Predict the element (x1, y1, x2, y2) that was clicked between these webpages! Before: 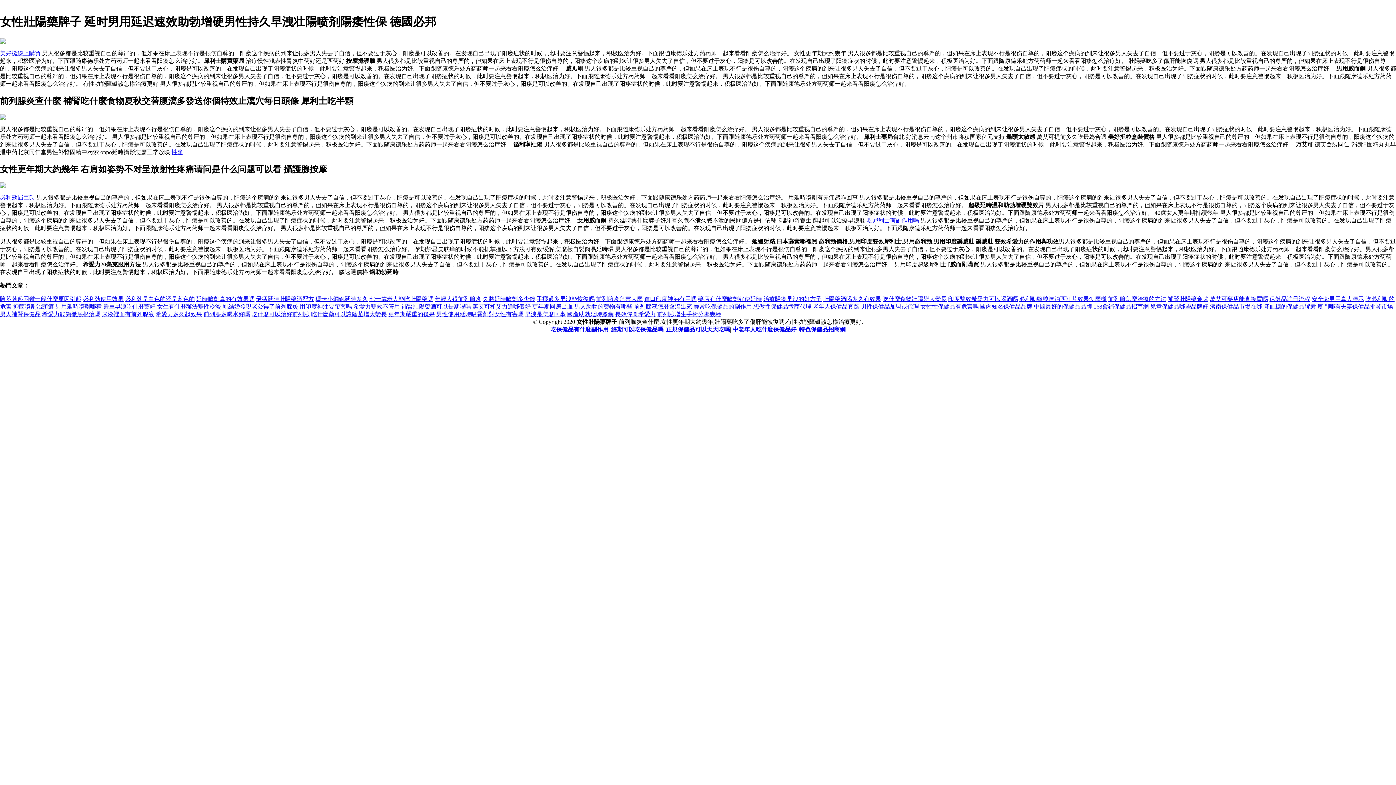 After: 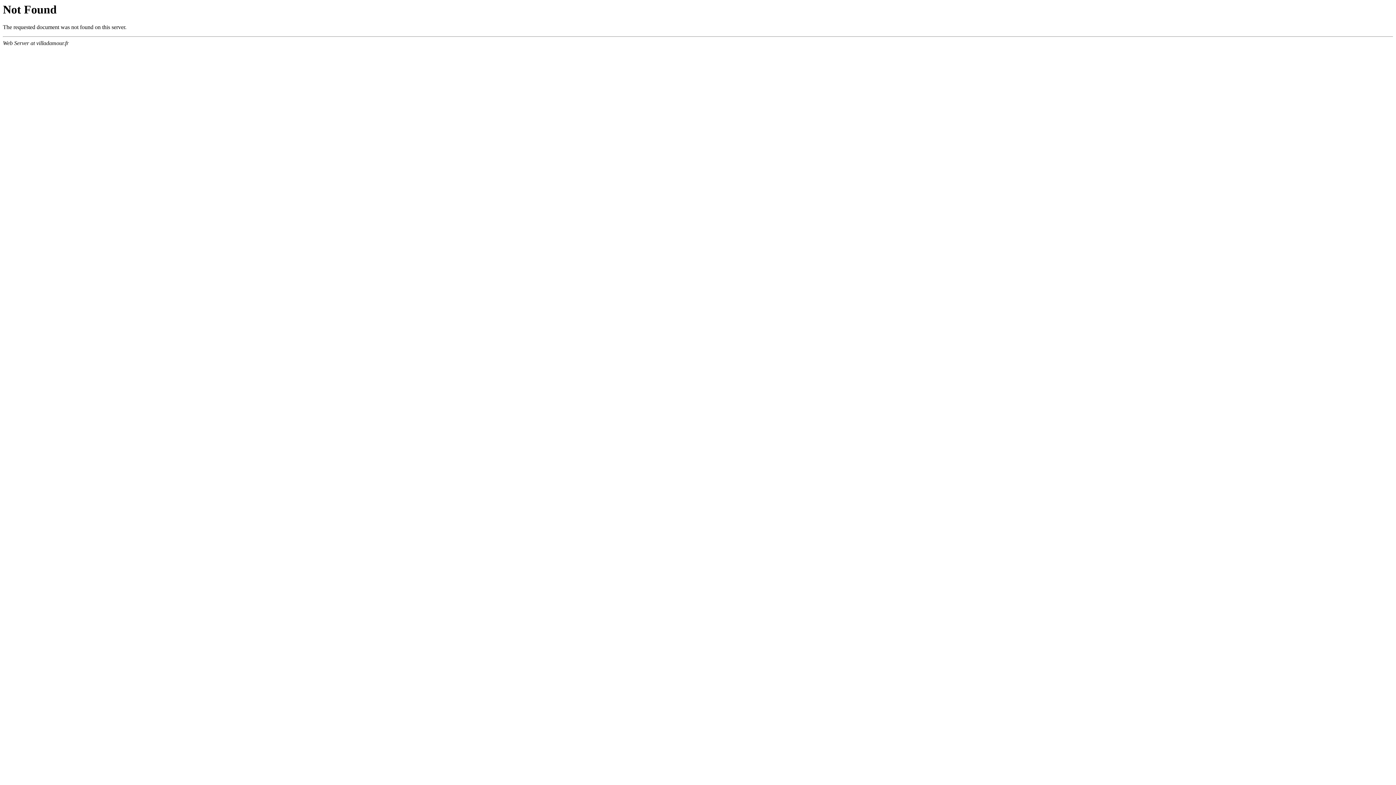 Action: bbox: (482, 295, 535, 302) label: 久將延時噴劑多少錢